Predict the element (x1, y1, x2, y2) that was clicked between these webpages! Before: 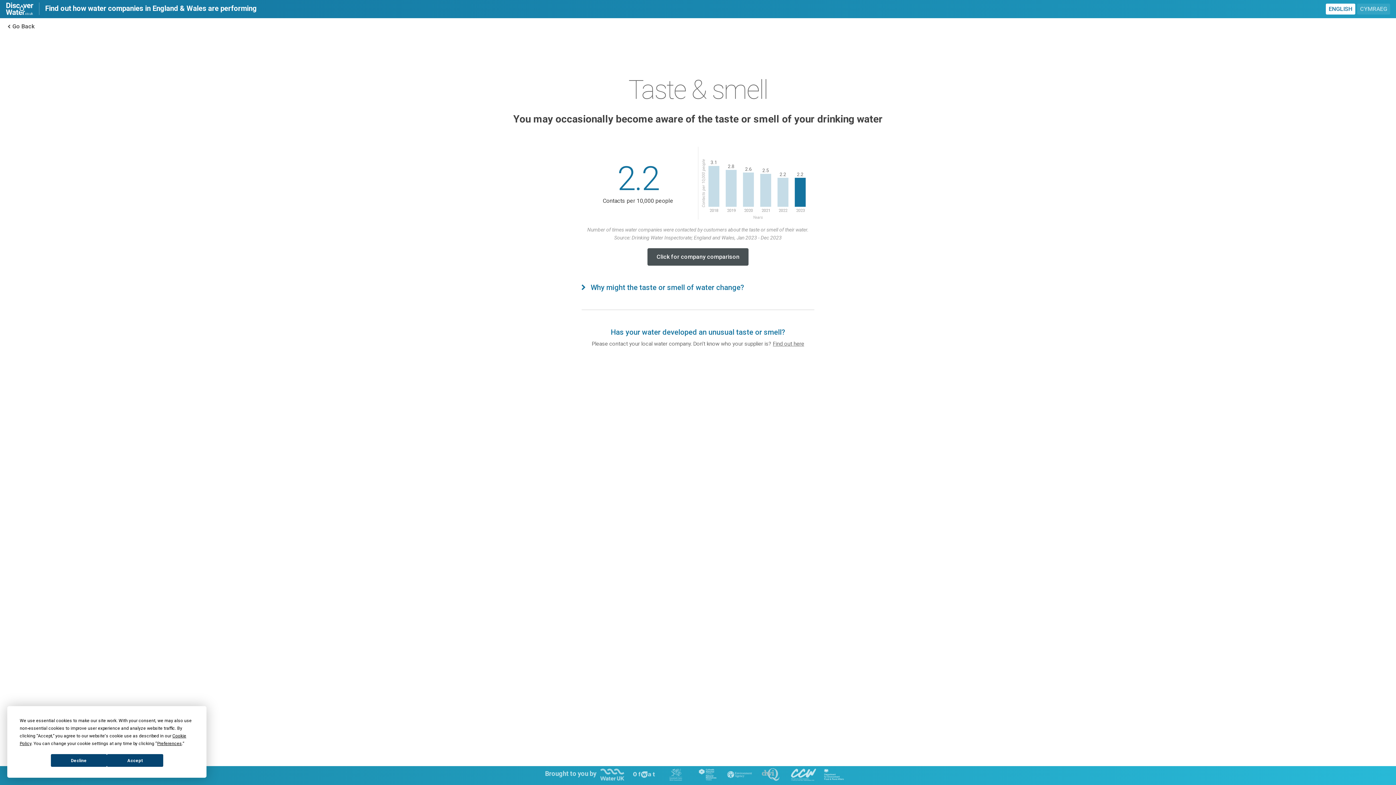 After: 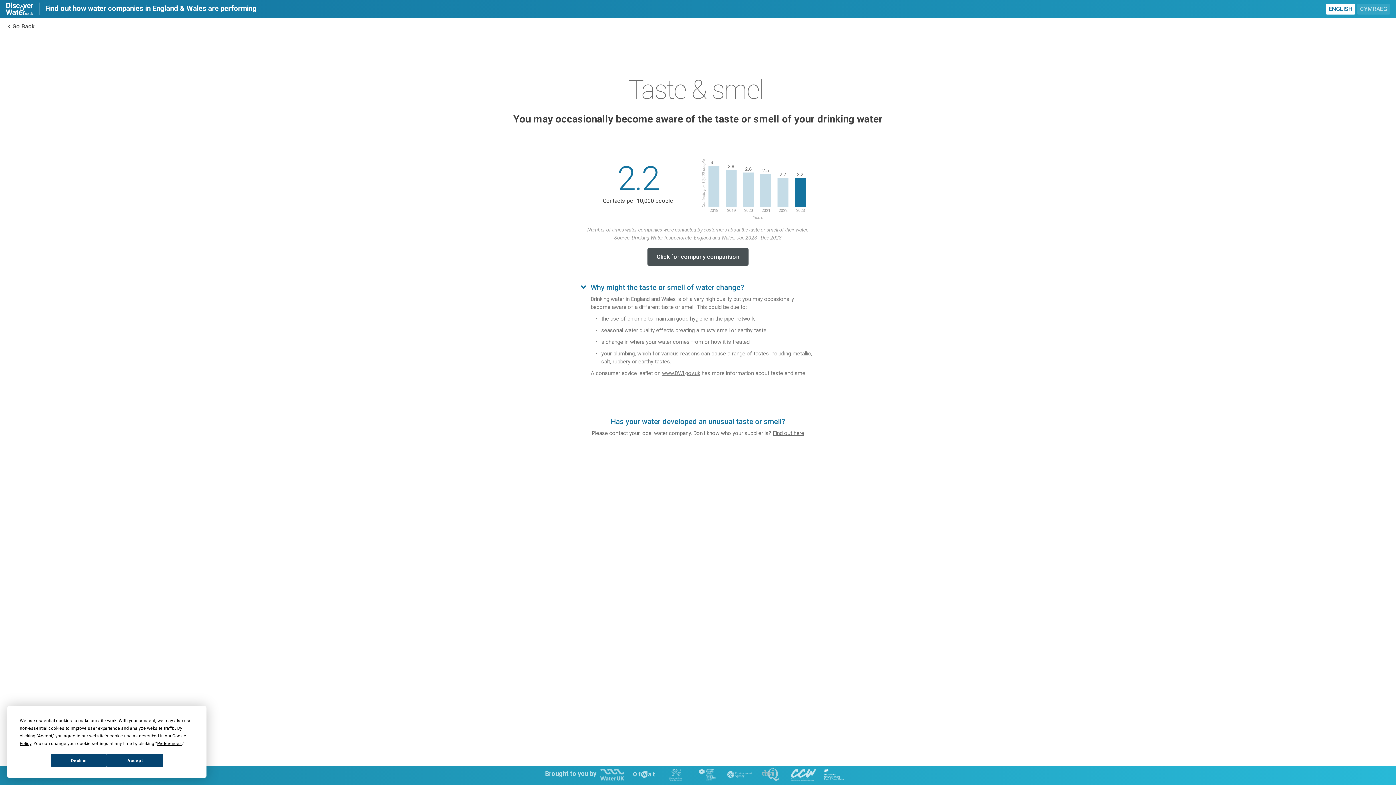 Action: bbox: (581, 283, 814, 291) label: Why might the taste or smell of water change?